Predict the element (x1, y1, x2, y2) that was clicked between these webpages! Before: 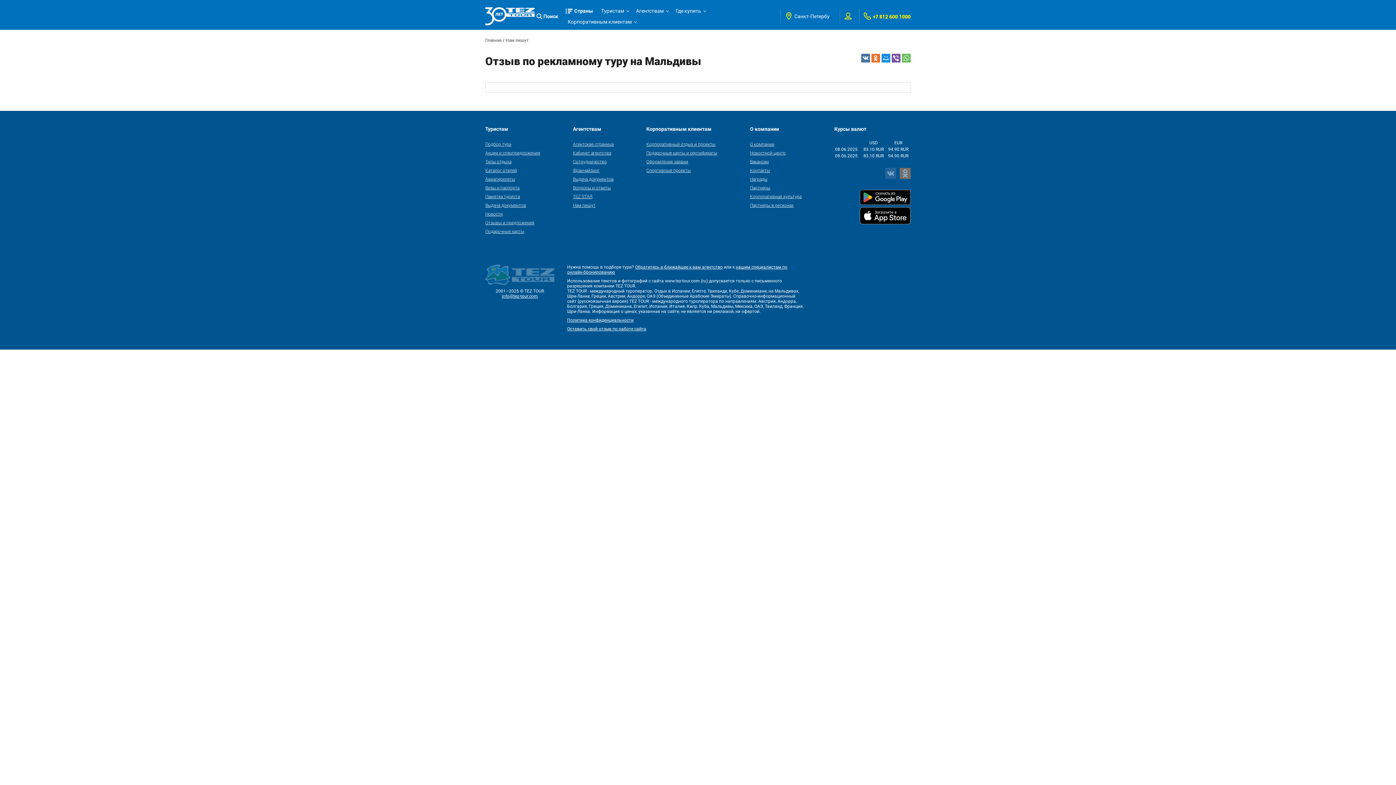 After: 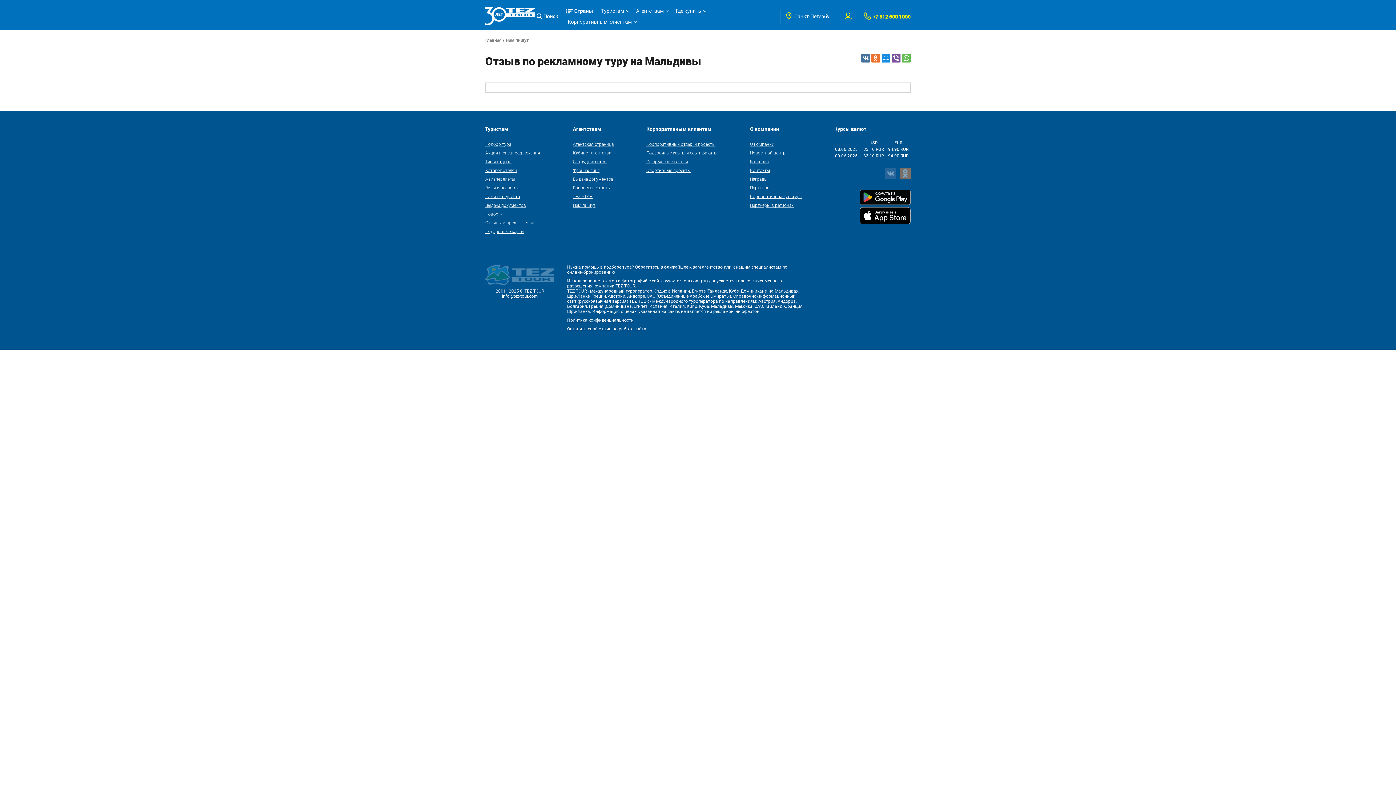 Action: bbox: (860, 207, 910, 224)